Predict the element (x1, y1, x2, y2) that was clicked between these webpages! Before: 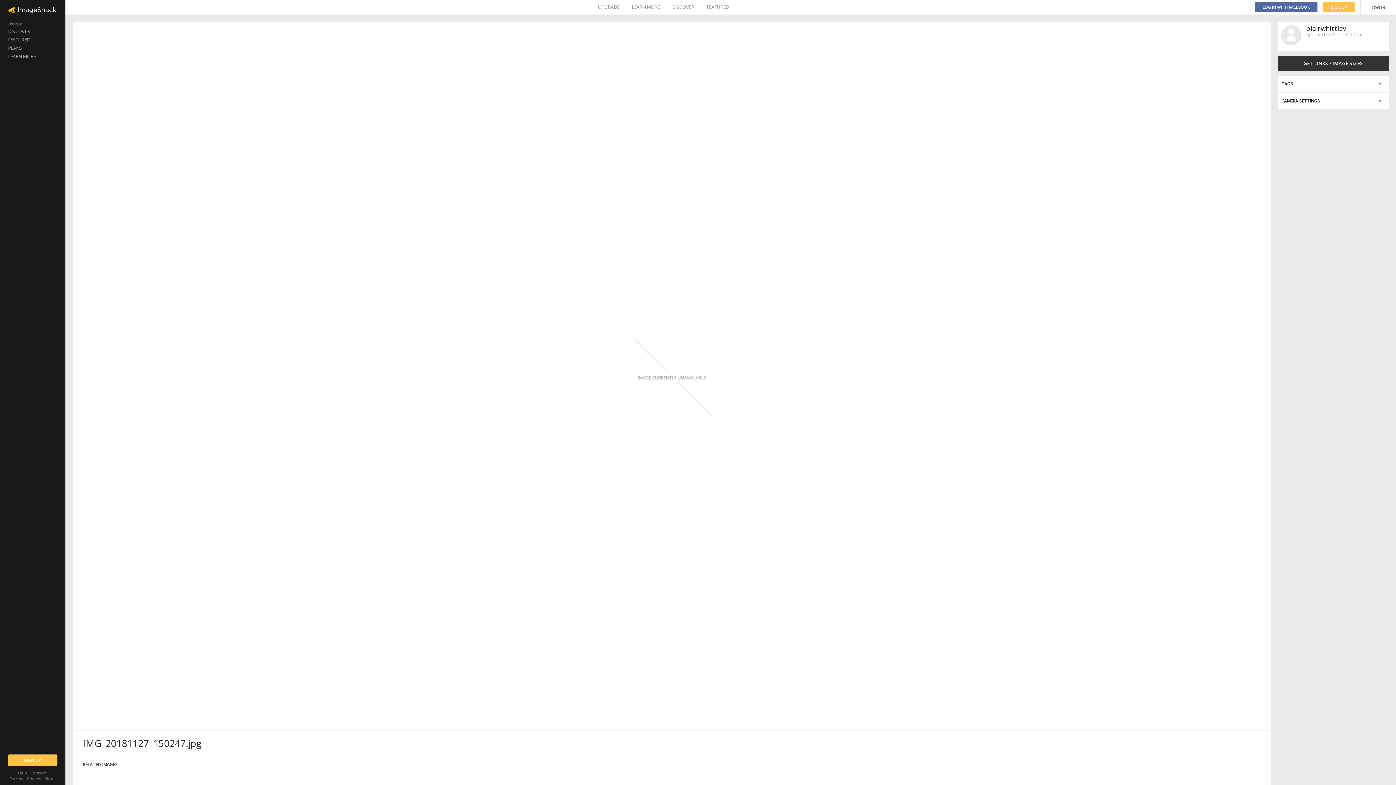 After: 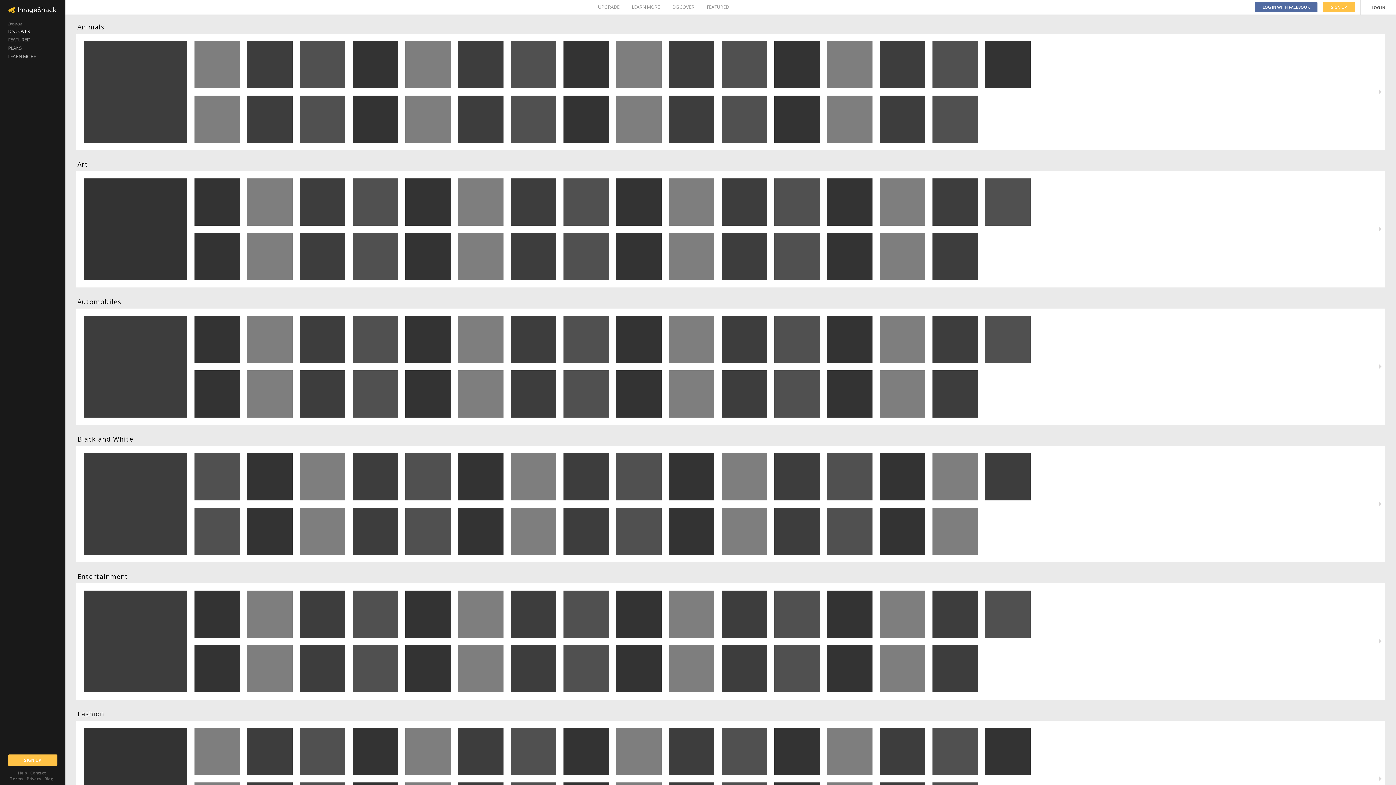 Action: label: DISCOVER bbox: (0, 27, 65, 35)